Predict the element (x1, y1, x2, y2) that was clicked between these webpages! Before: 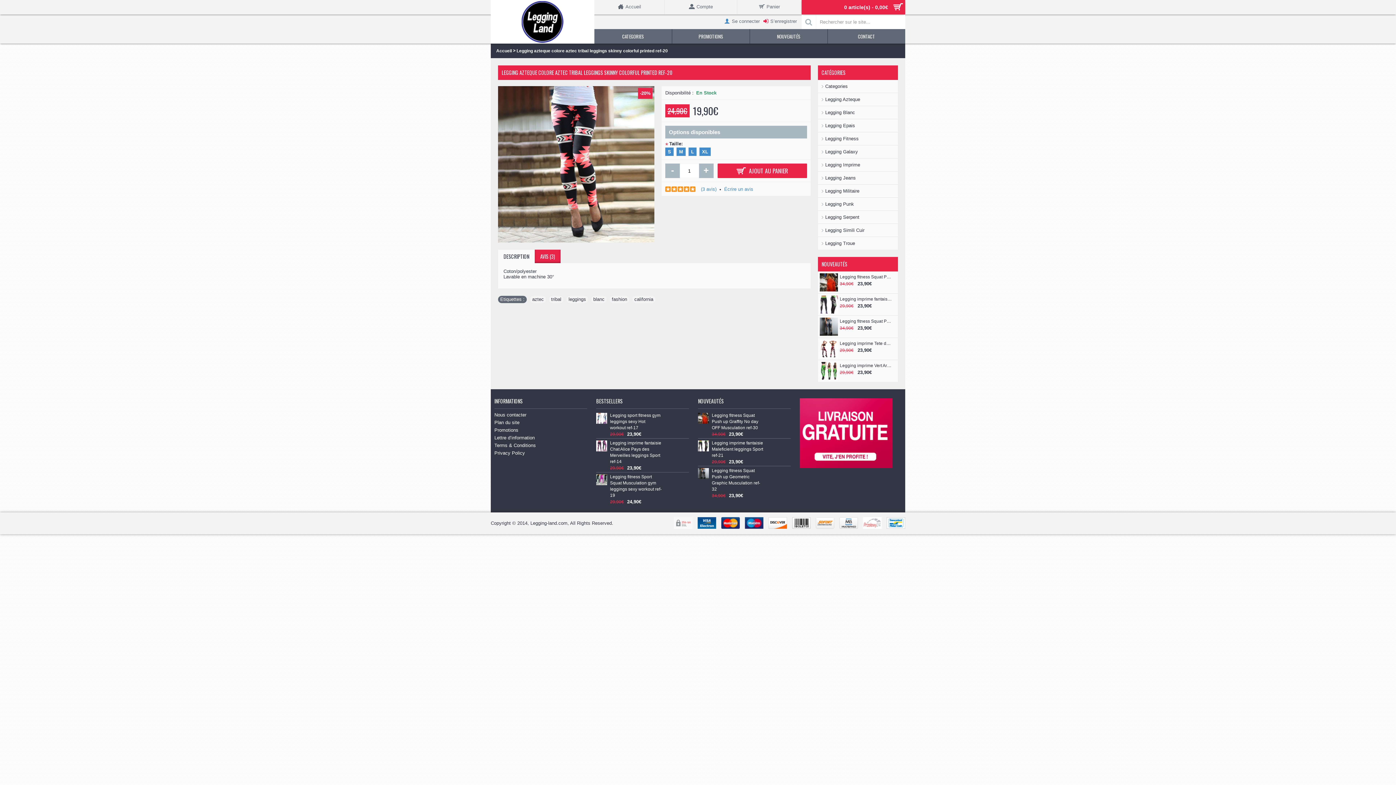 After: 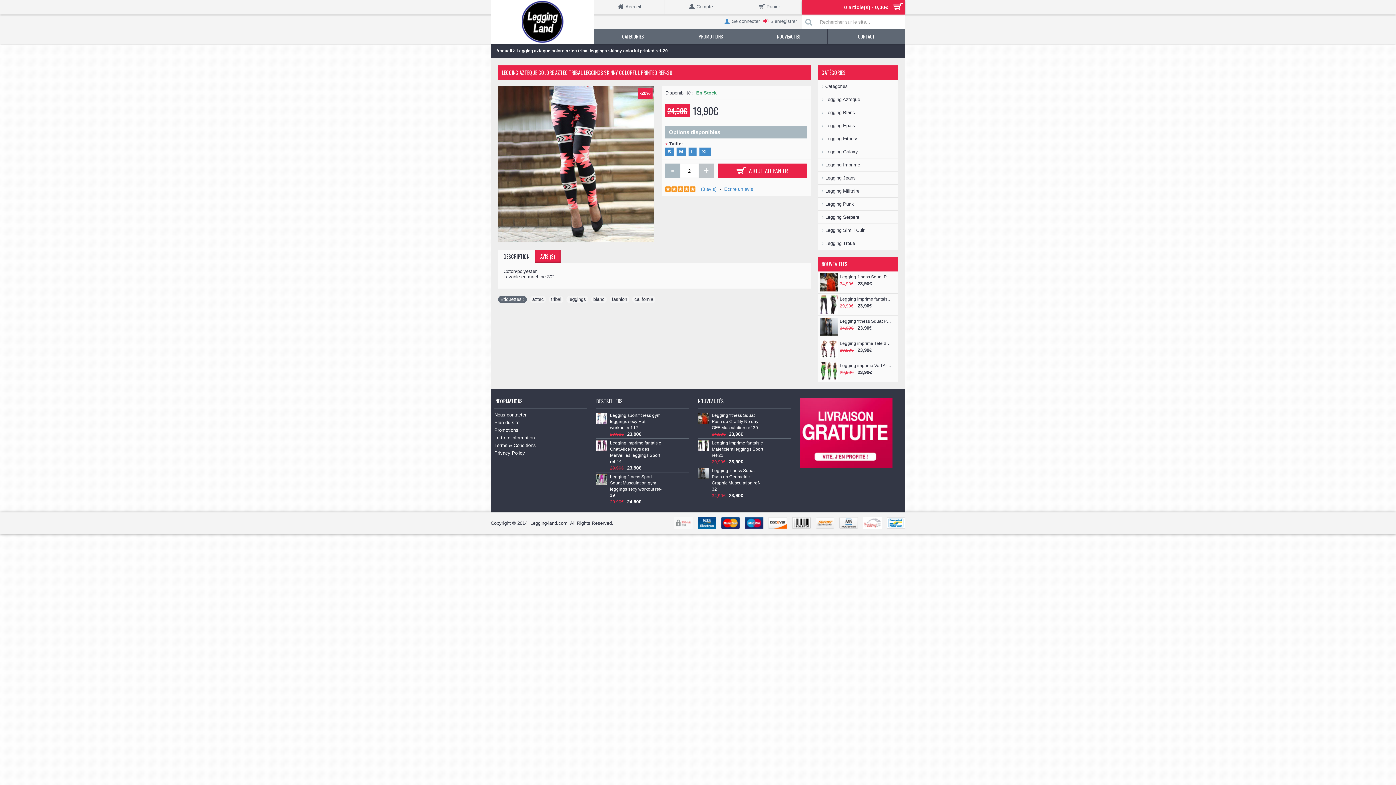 Action: bbox: (699, 163, 713, 178) label: +